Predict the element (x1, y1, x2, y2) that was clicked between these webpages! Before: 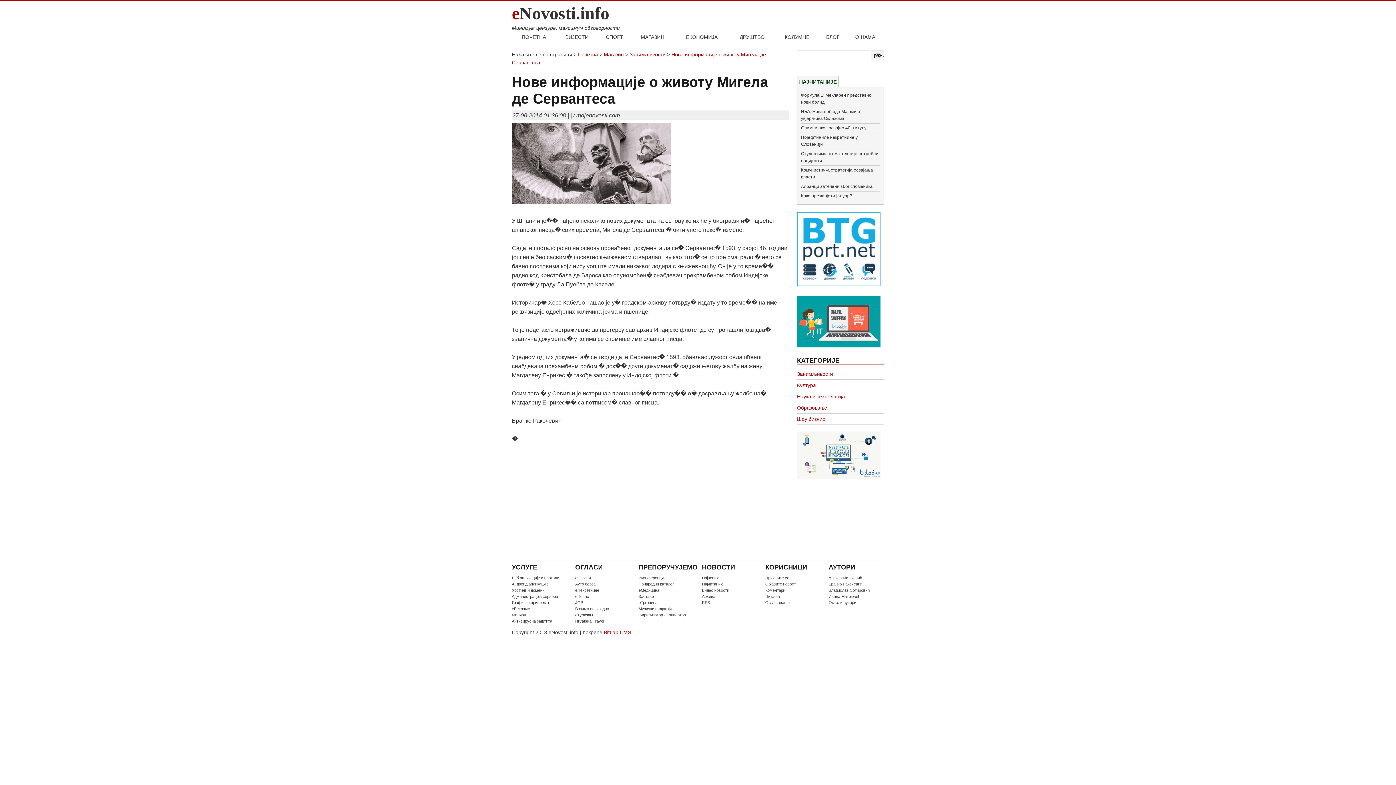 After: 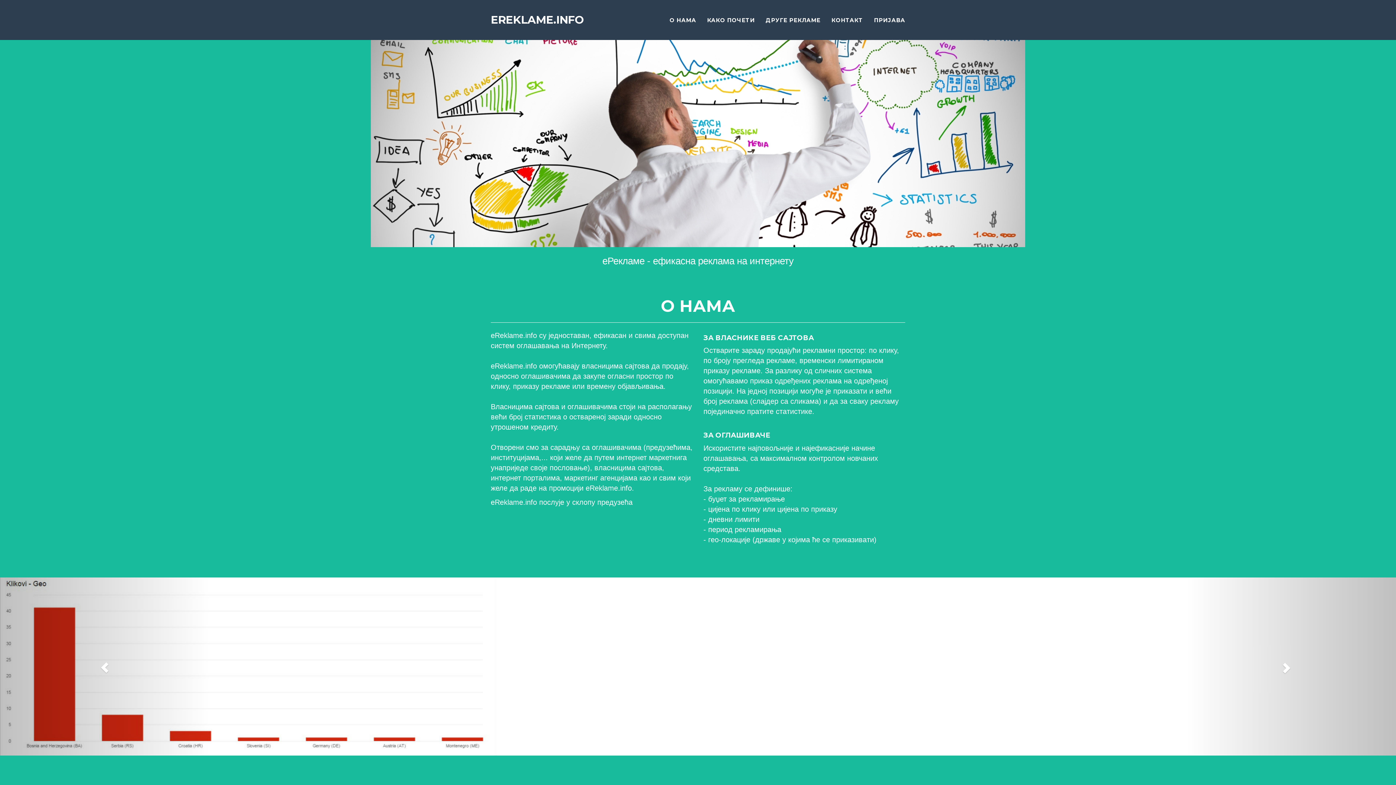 Action: label: еРекламе bbox: (512, 606, 567, 612)